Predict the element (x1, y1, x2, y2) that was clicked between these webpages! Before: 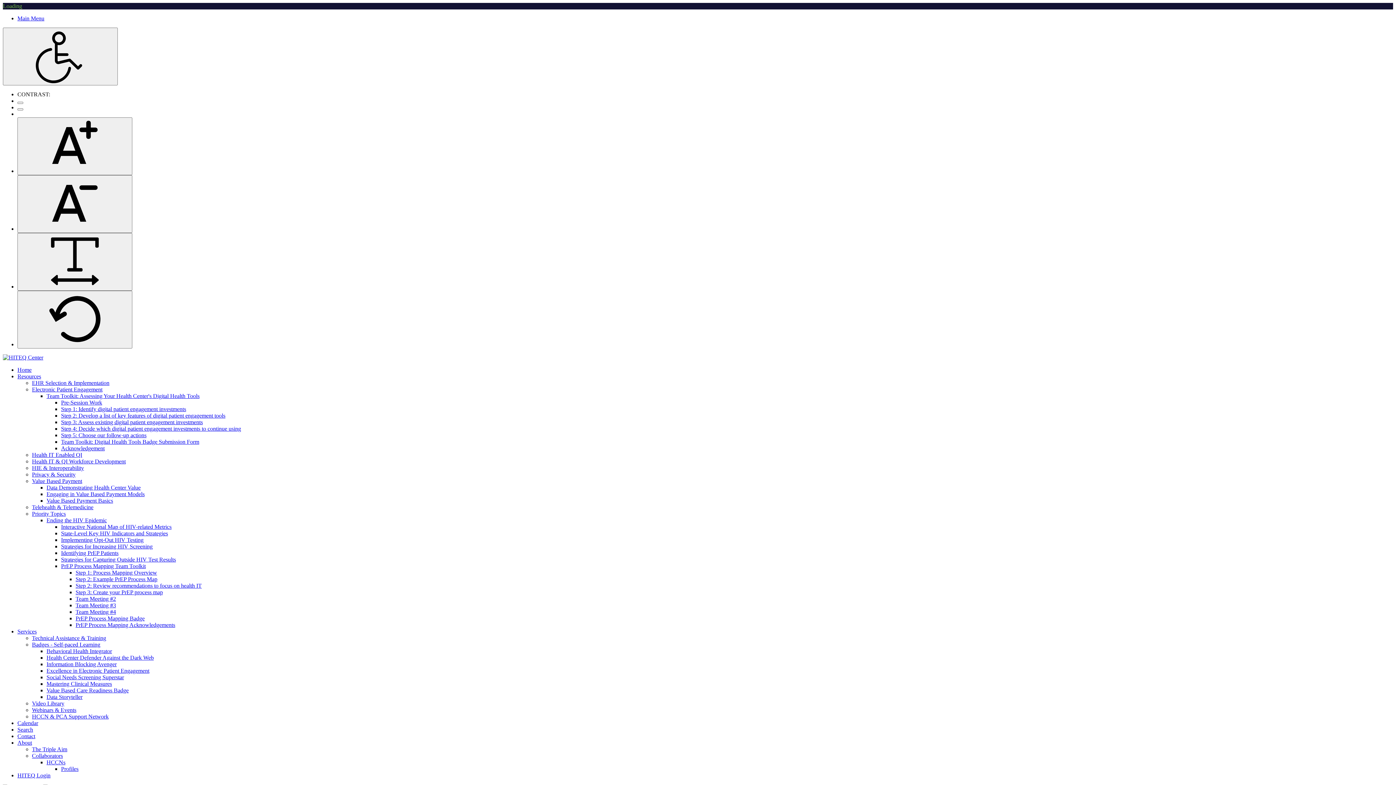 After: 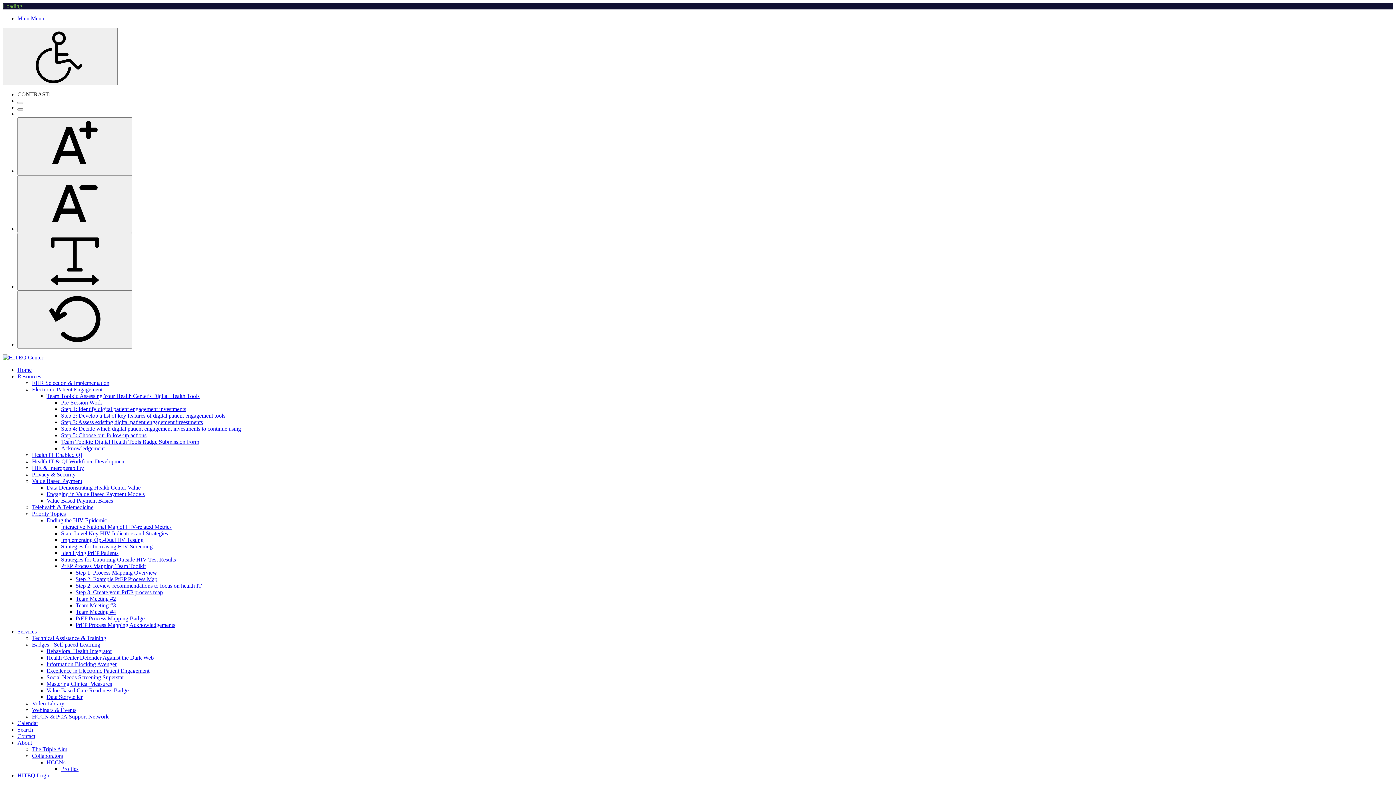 Action: bbox: (46, 484, 140, 490) label: Data Demonstrating Health Center Value